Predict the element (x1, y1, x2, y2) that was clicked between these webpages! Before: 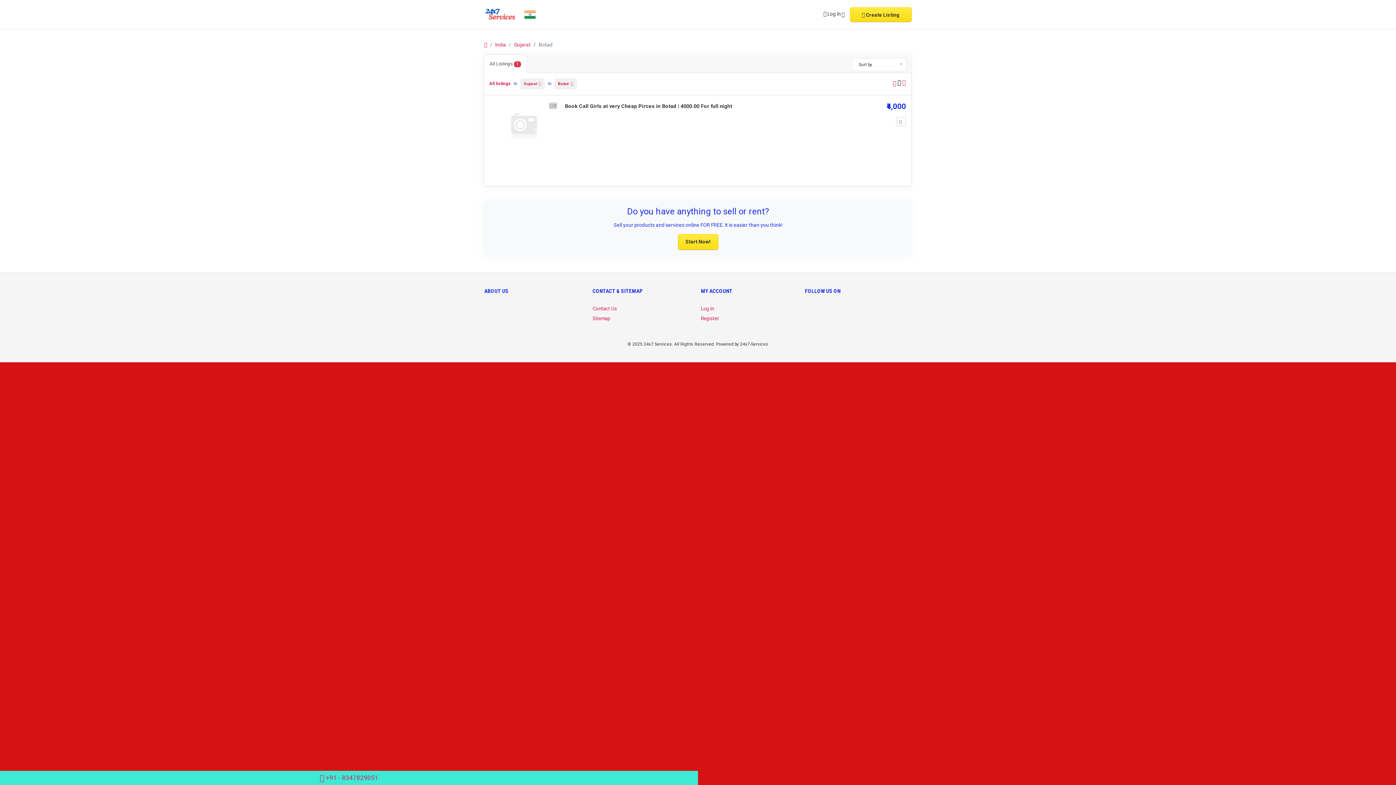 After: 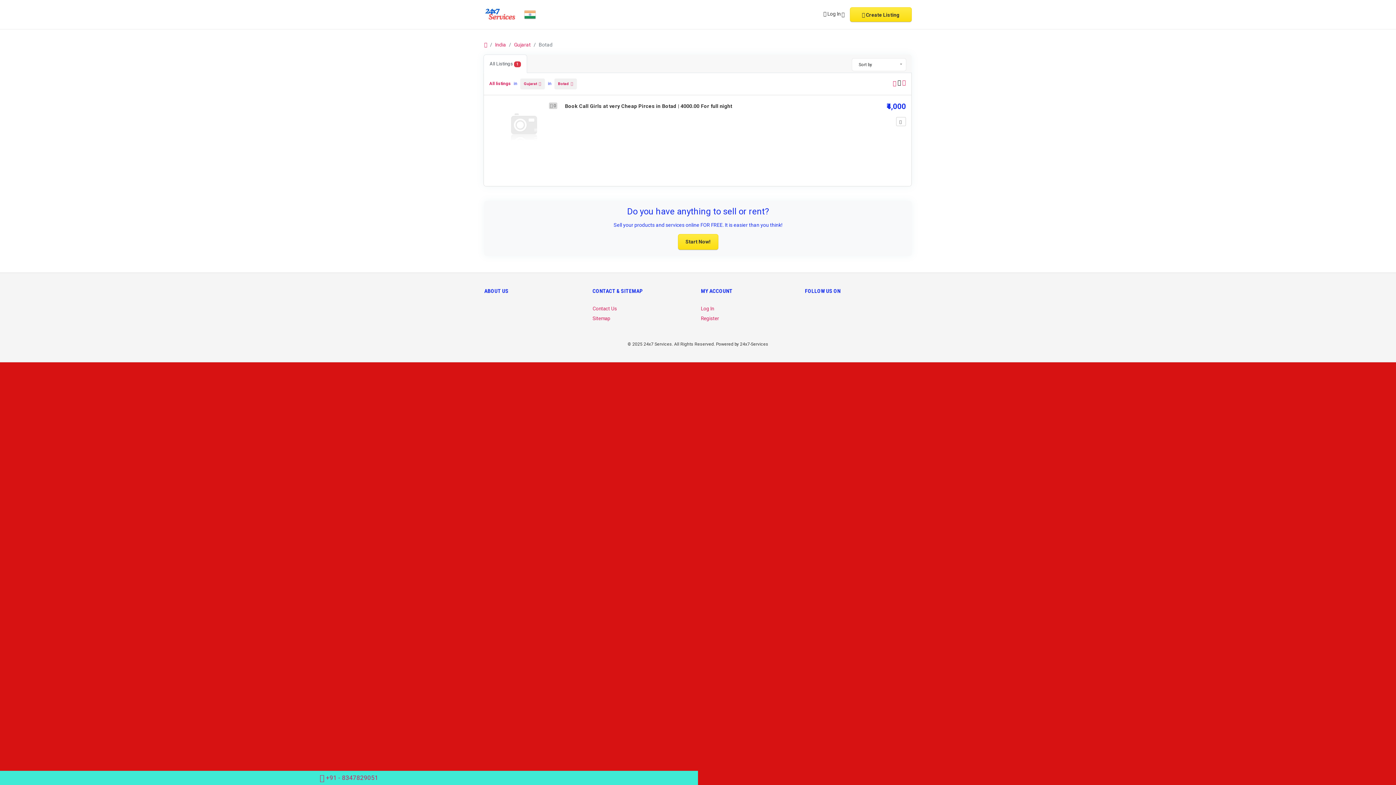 Action: label: All Listings 1 bbox: (483, 54, 527, 73)